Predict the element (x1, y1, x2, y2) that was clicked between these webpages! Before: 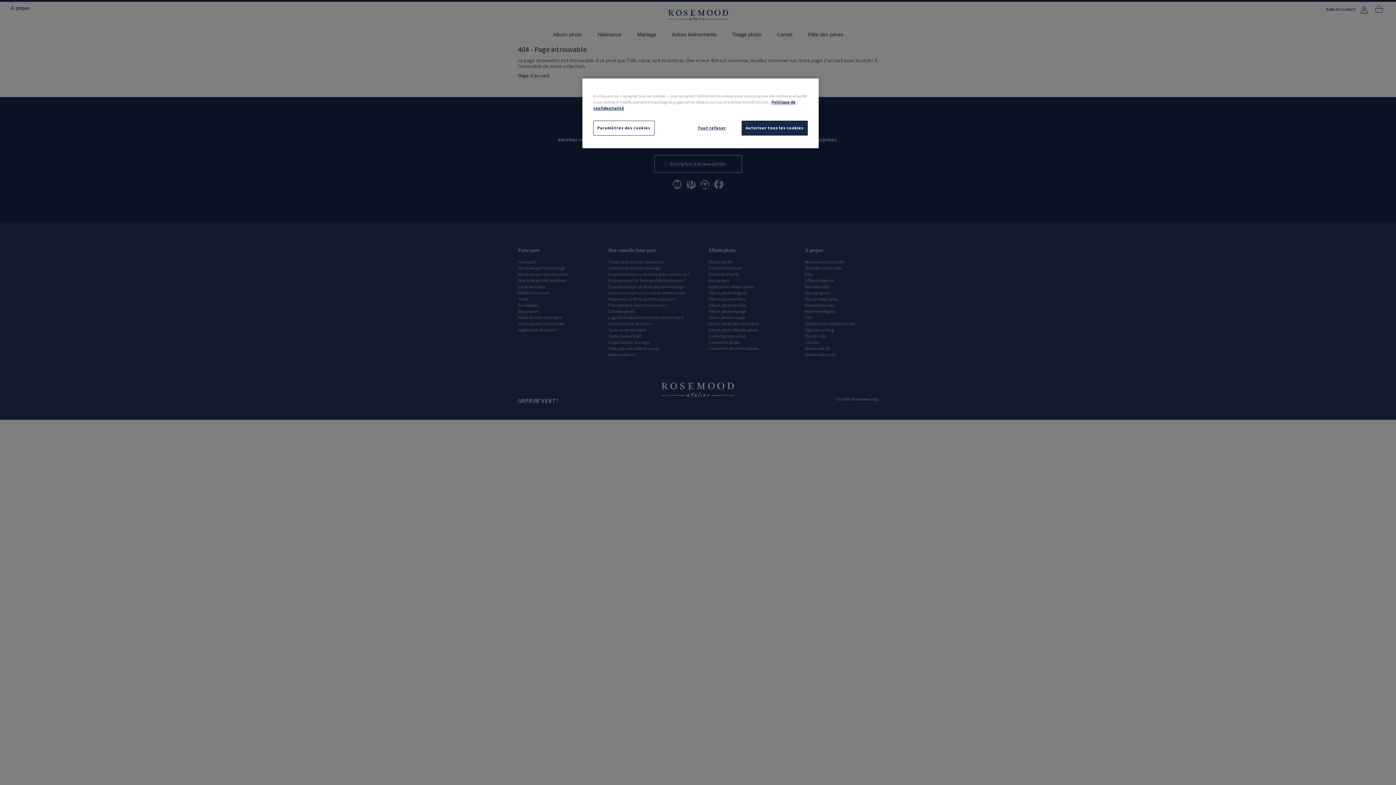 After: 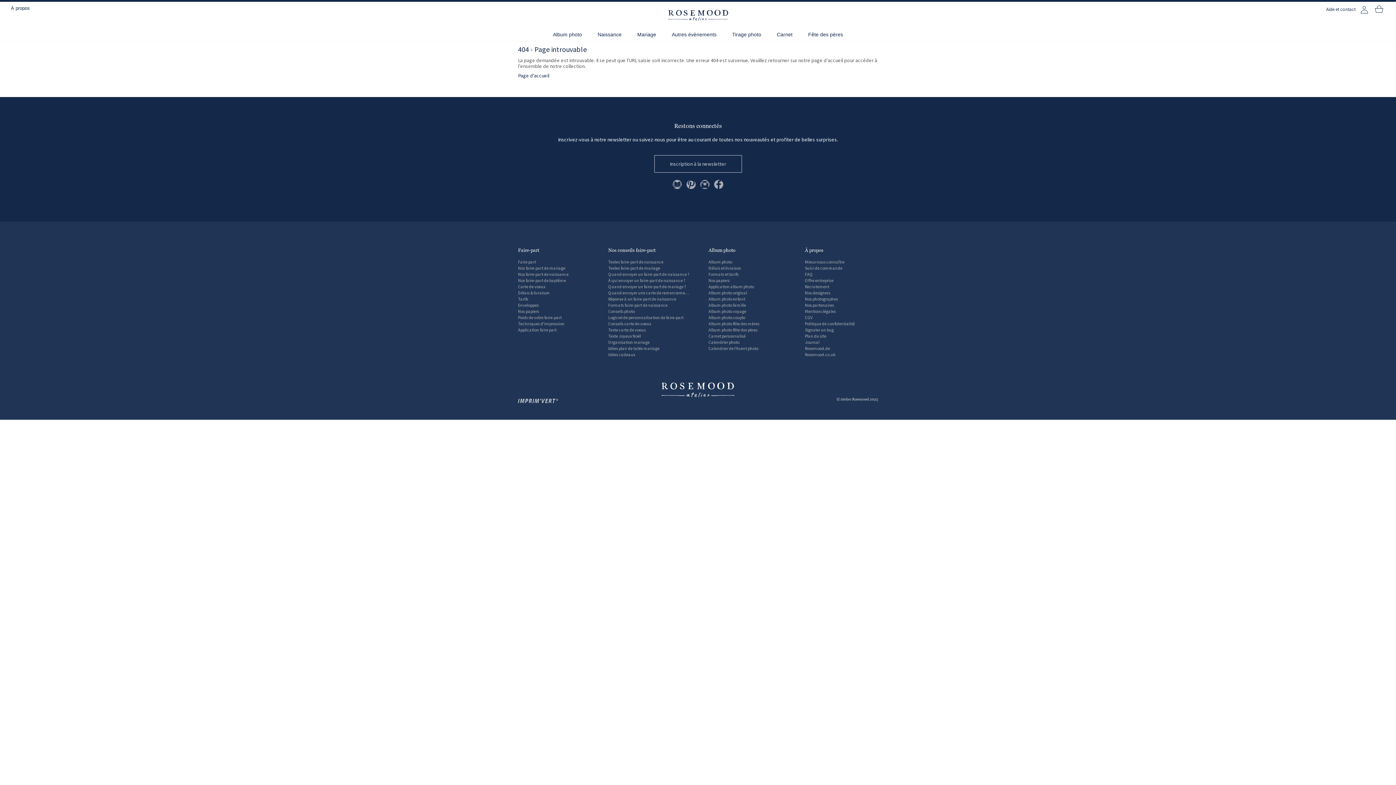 Action: bbox: (687, 120, 736, 135) label: Tout refuser